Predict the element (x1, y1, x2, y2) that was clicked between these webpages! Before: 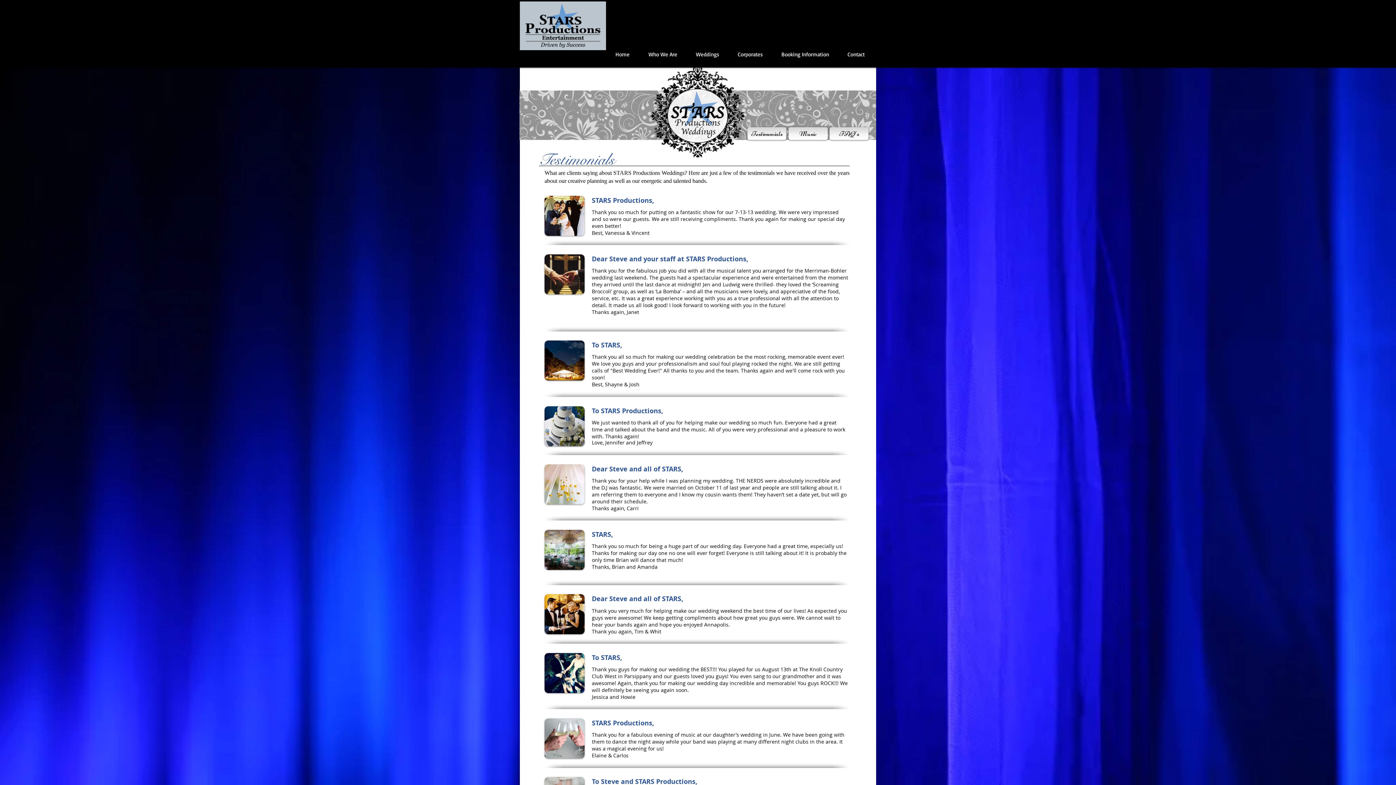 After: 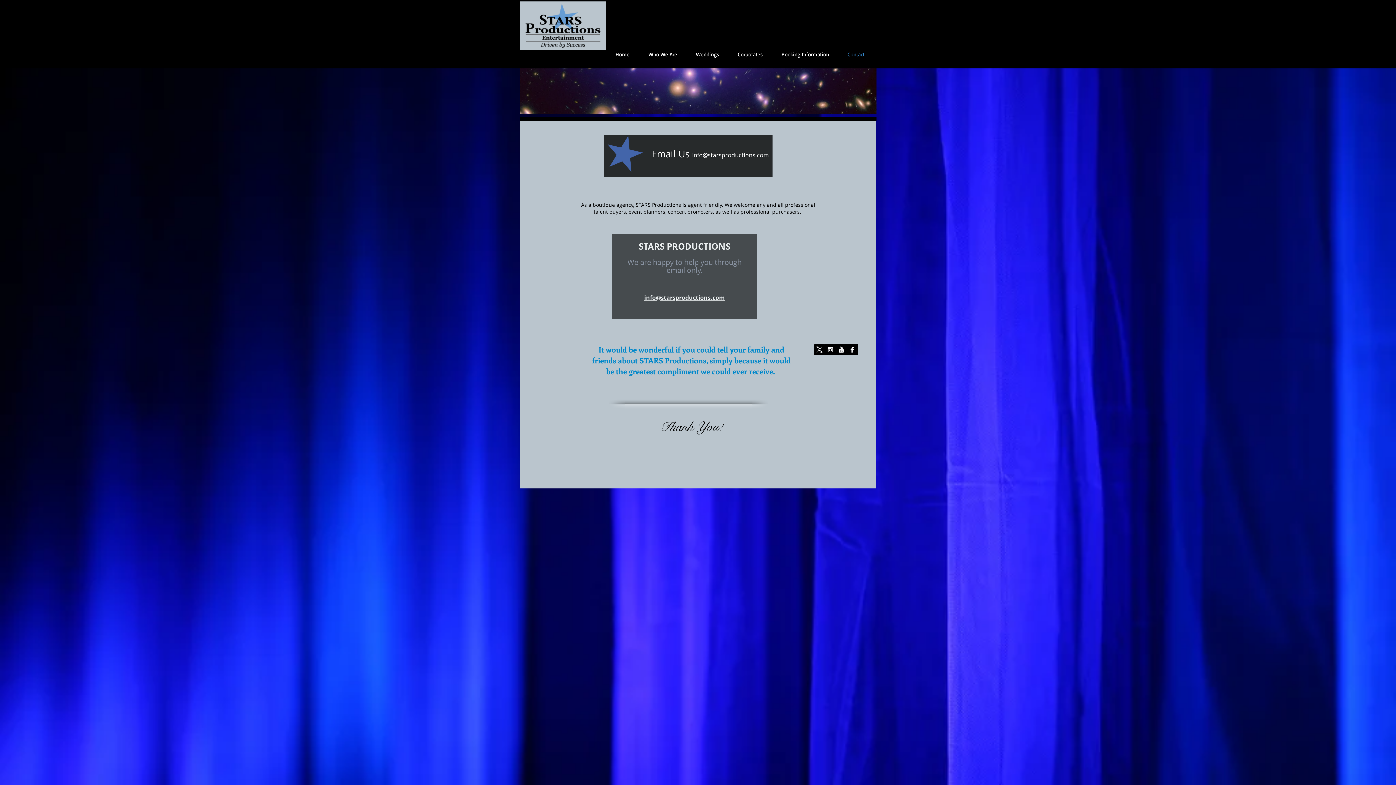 Action: bbox: (838, 43, 874, 65) label: Contact